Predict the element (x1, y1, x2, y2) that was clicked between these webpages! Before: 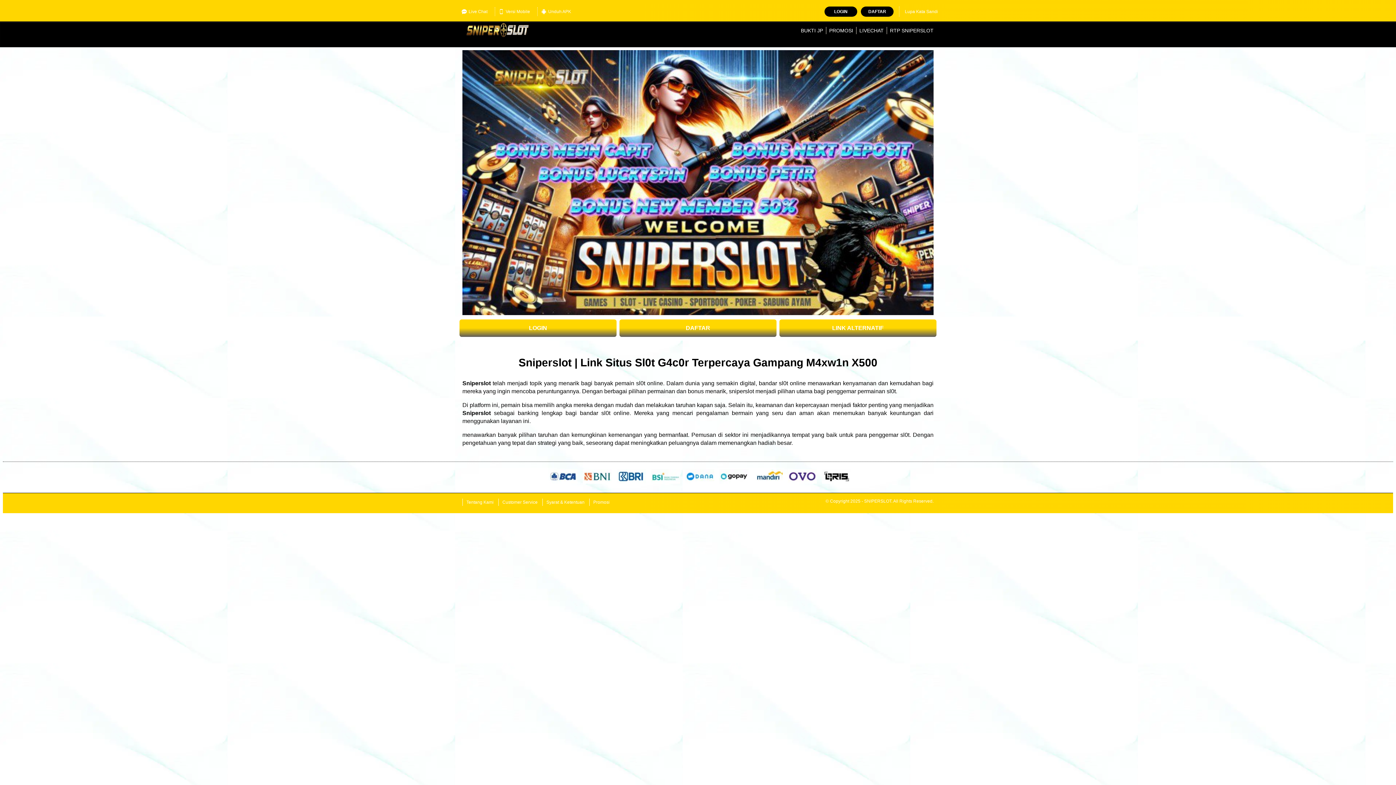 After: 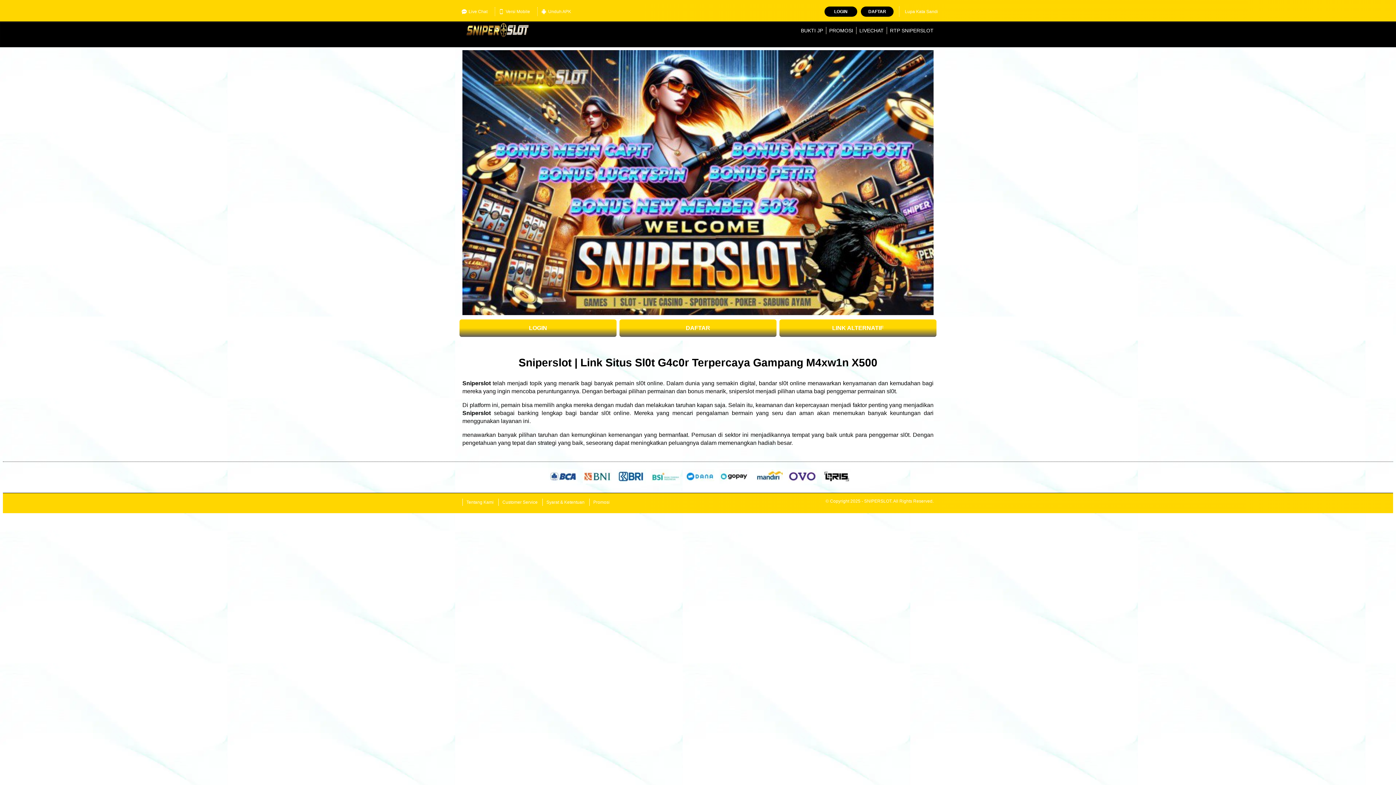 Action: bbox: (905, 6, 938, 16) label: Lupa Kata Sandi